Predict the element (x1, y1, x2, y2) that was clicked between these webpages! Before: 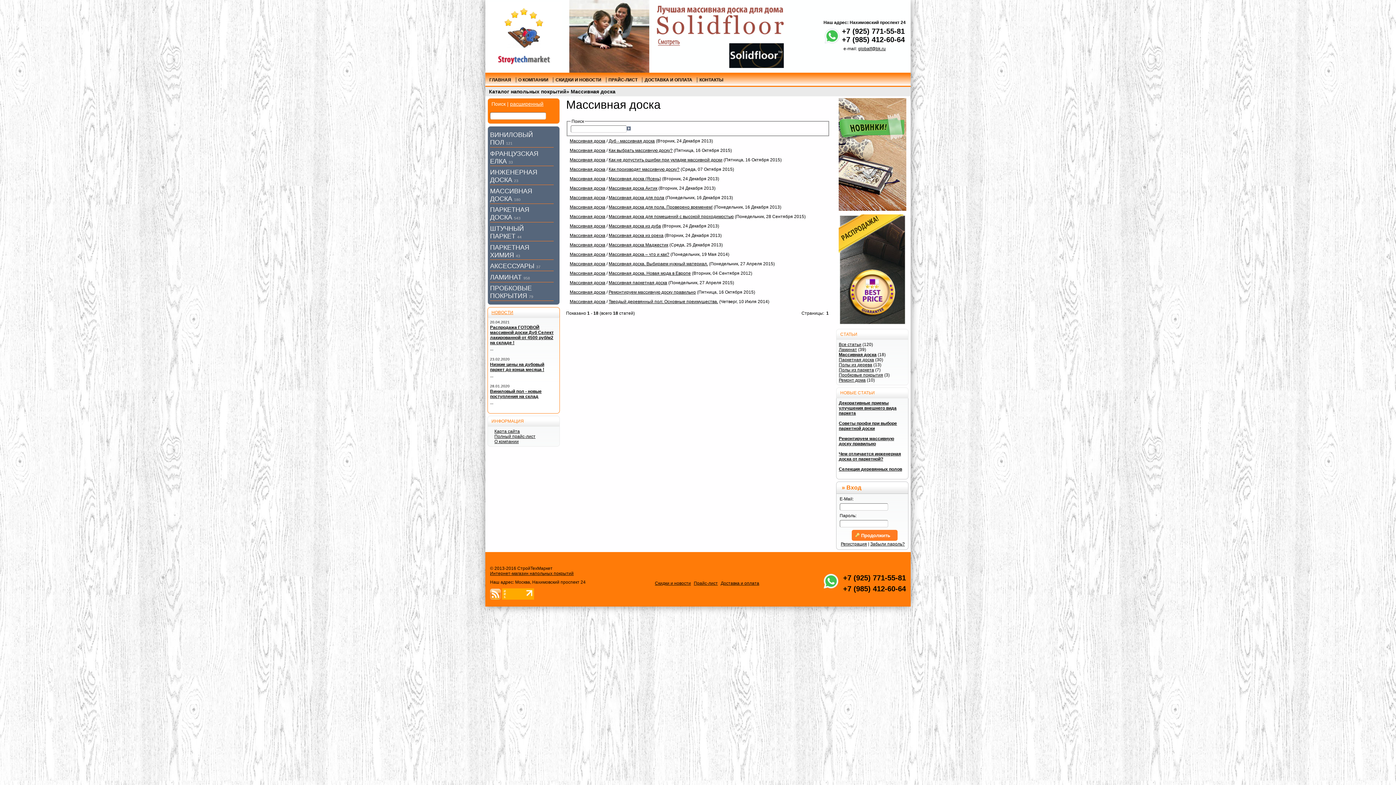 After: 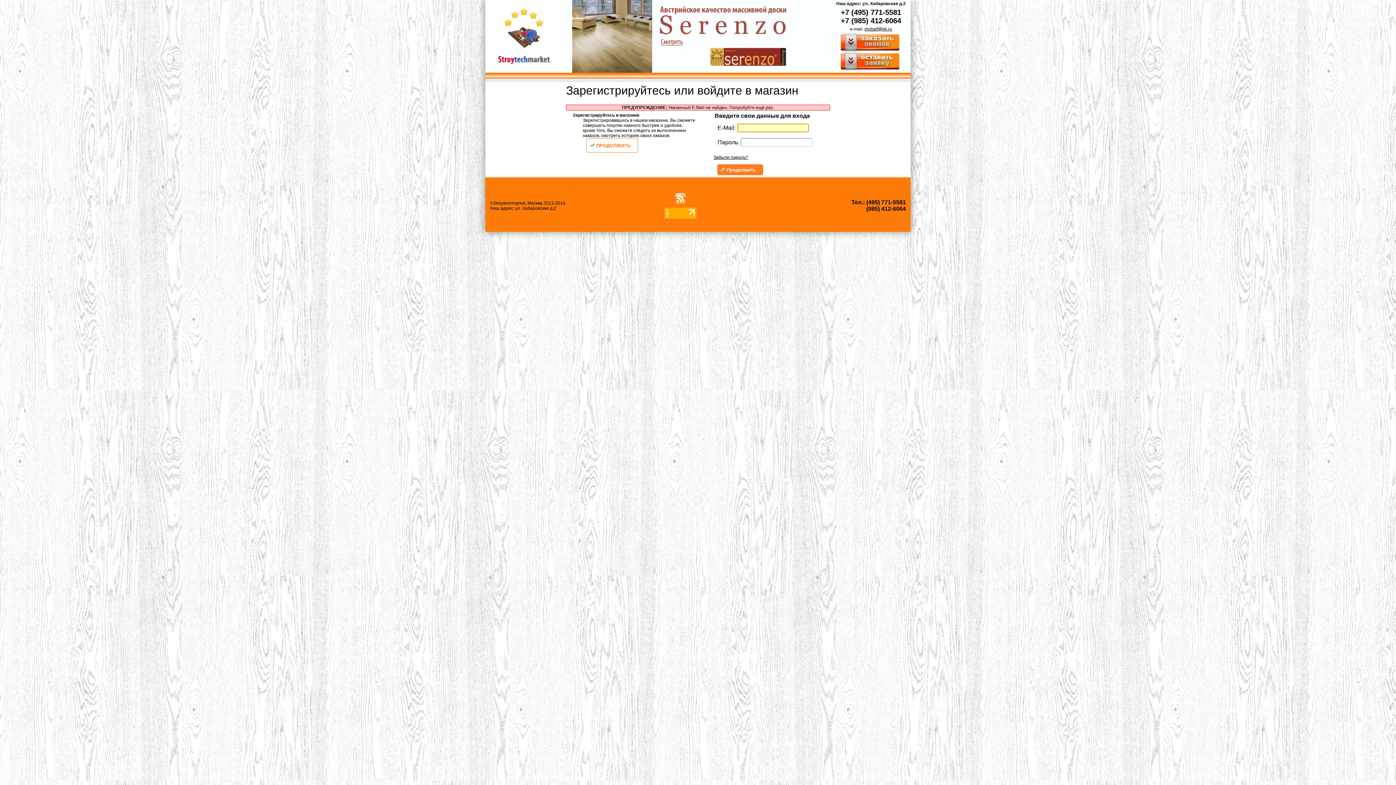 Action: bbox: (851, 530, 897, 541) label:  Продолжить